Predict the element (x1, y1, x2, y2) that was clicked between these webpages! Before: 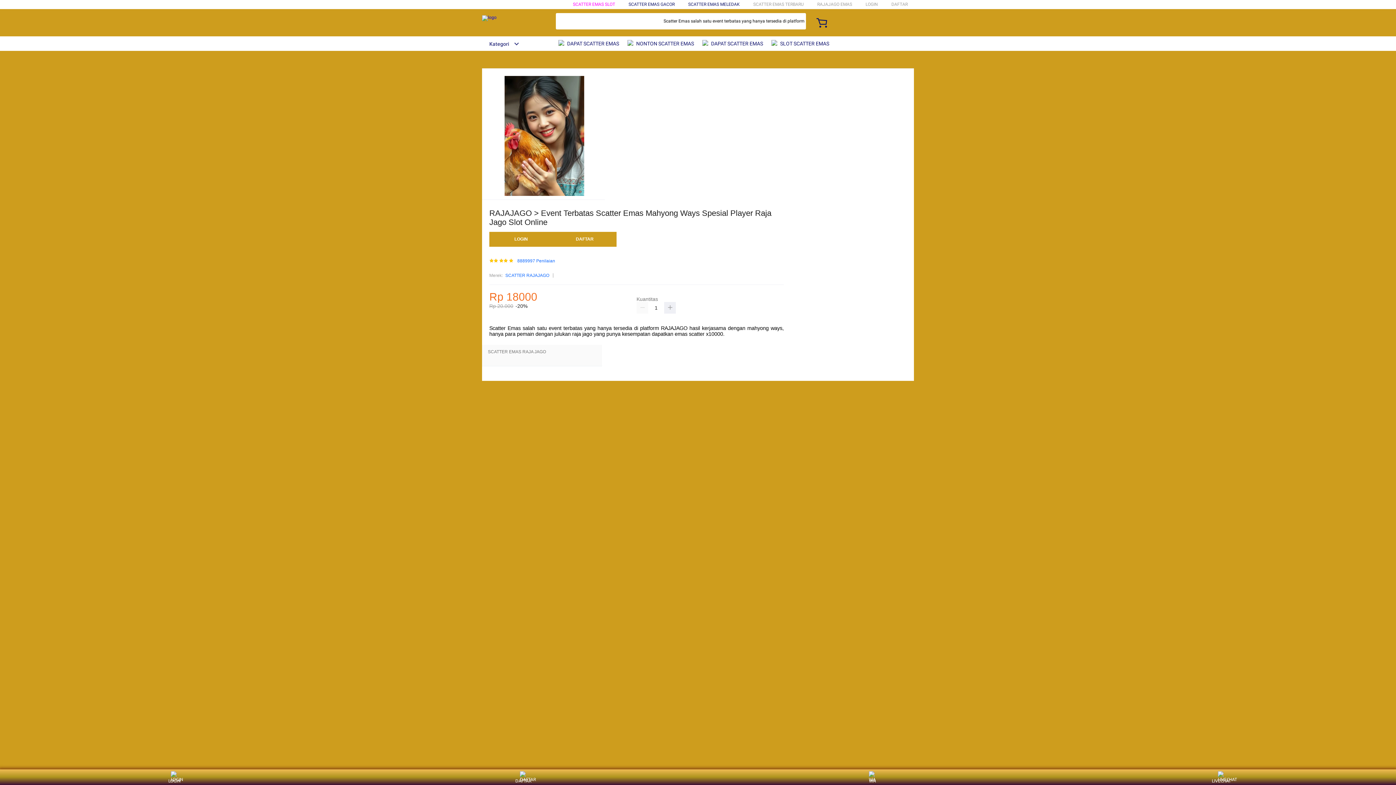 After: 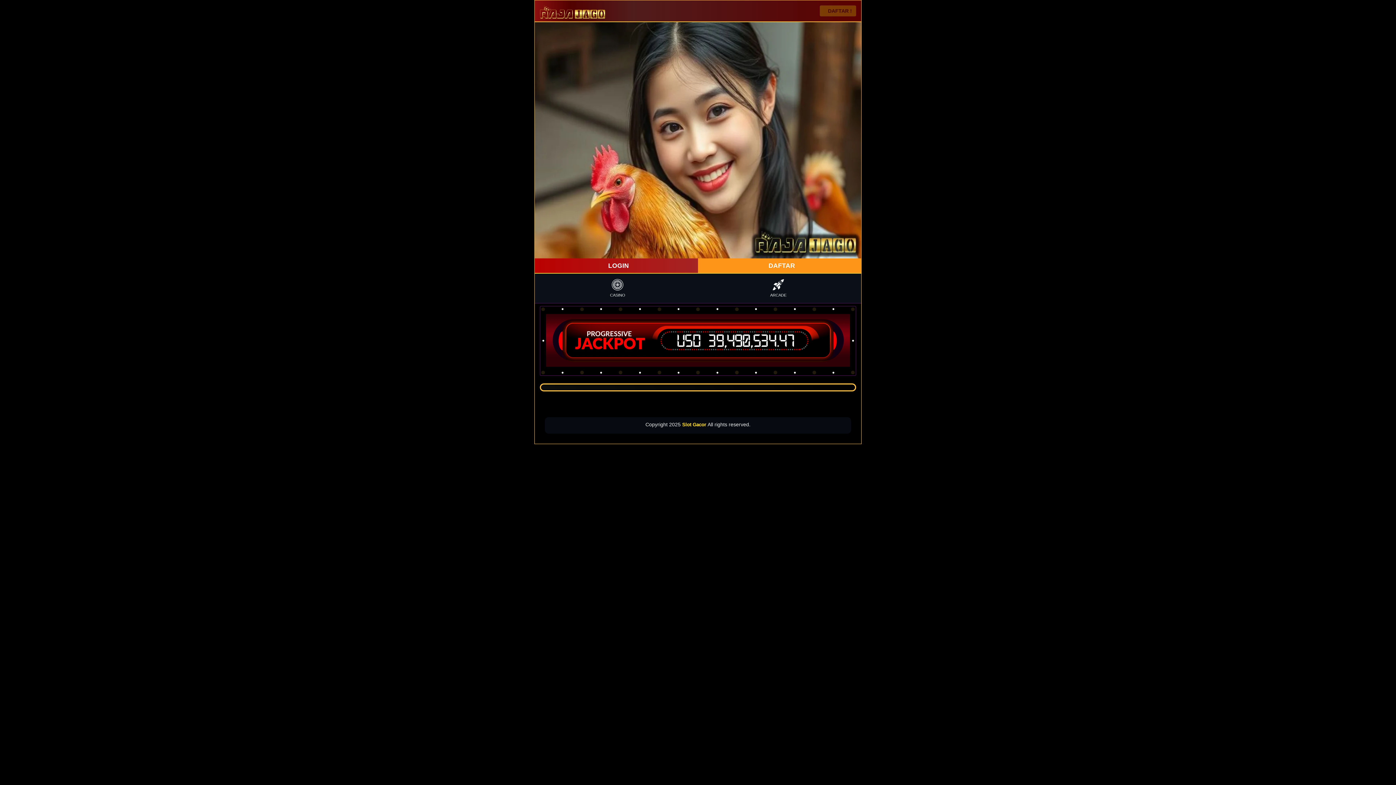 Action: bbox: (891, 1, 908, 6) label: DAFTAR